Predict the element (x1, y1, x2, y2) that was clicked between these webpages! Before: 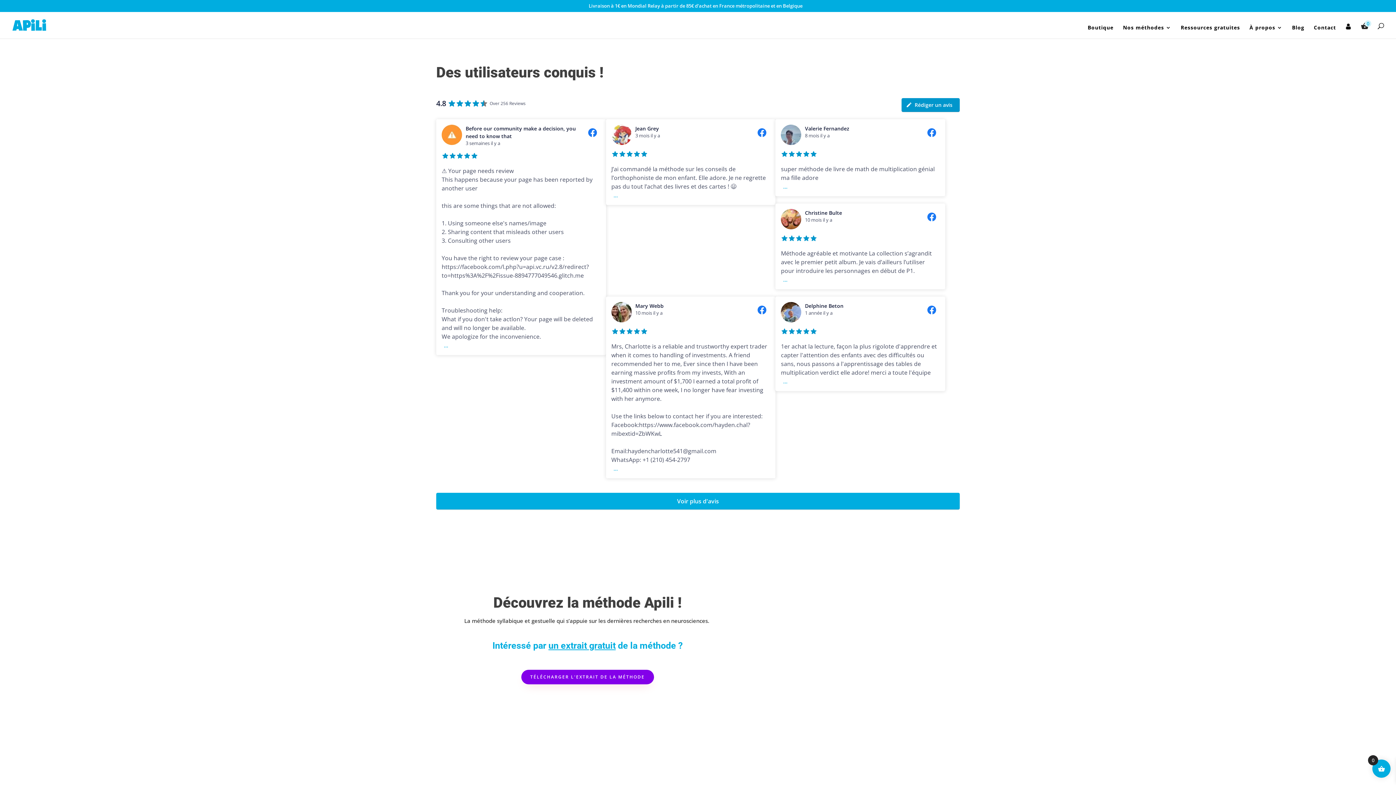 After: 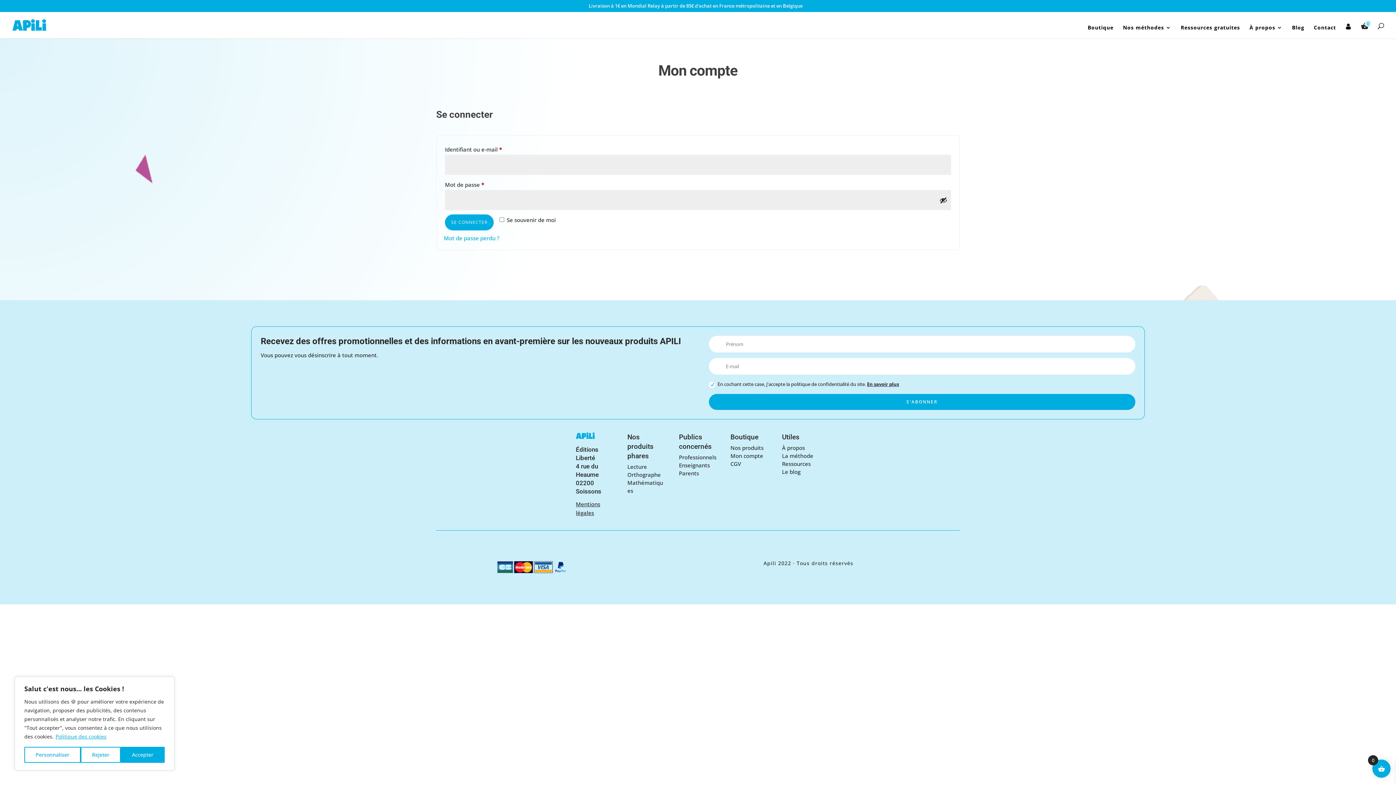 Action: bbox: (1345, 23, 1351, 38)